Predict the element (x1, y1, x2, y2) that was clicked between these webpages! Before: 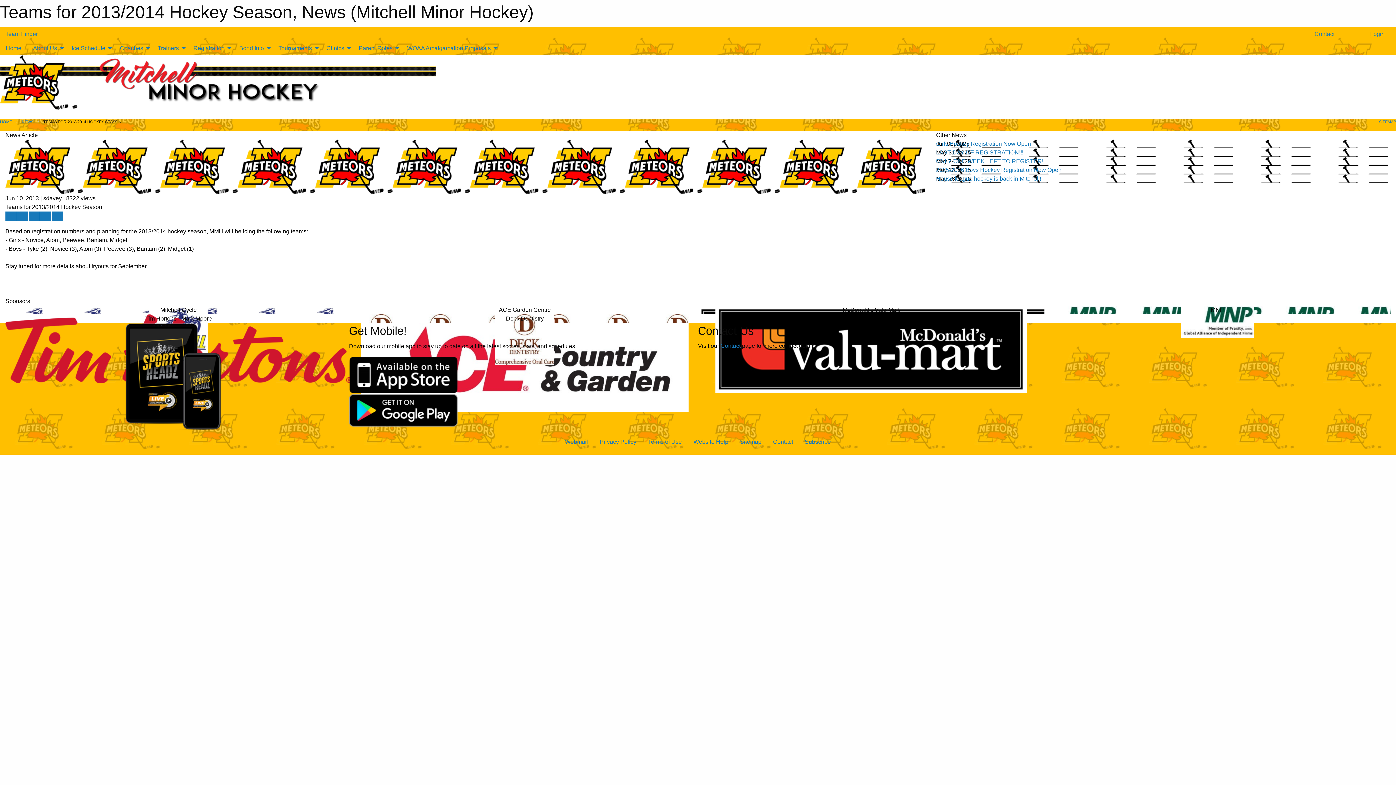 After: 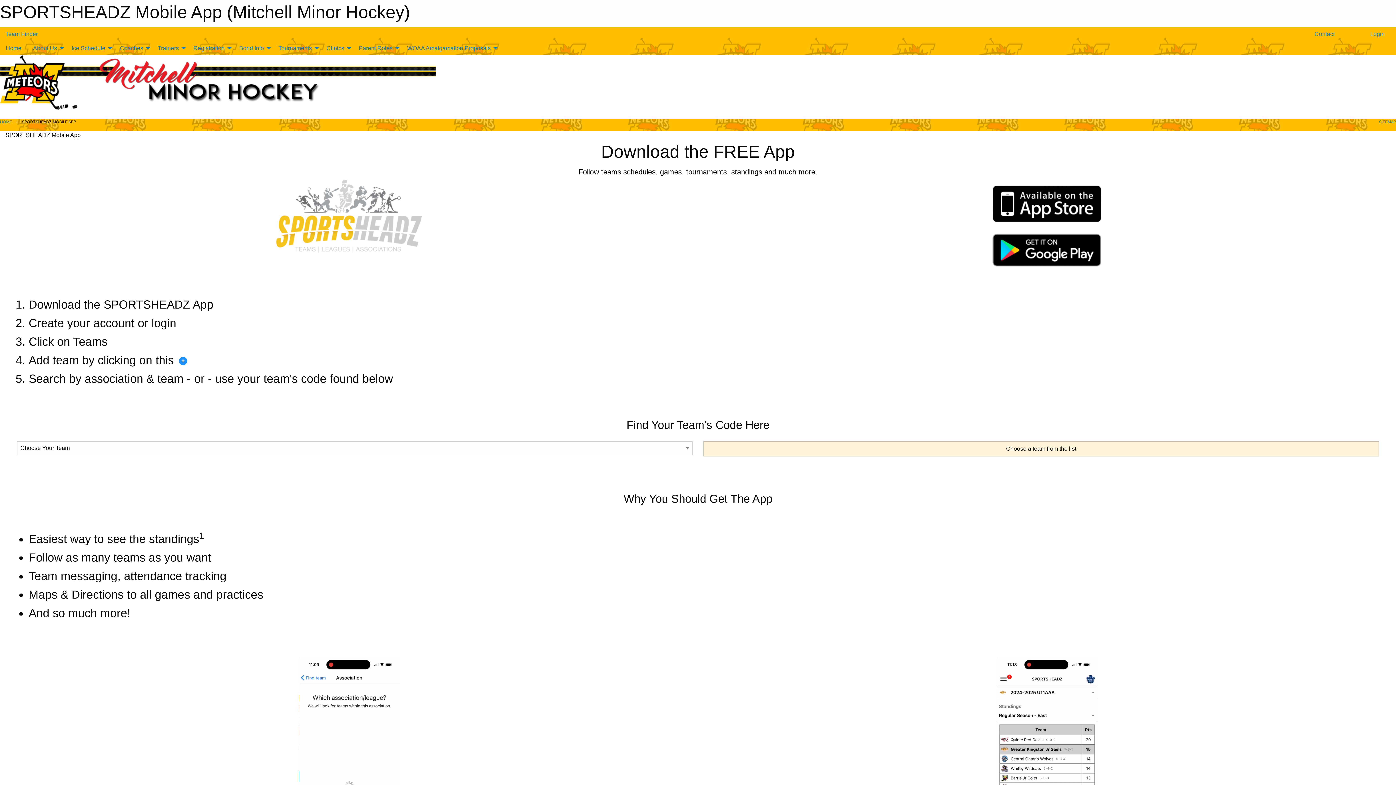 Action: bbox: (349, 371, 458, 377)